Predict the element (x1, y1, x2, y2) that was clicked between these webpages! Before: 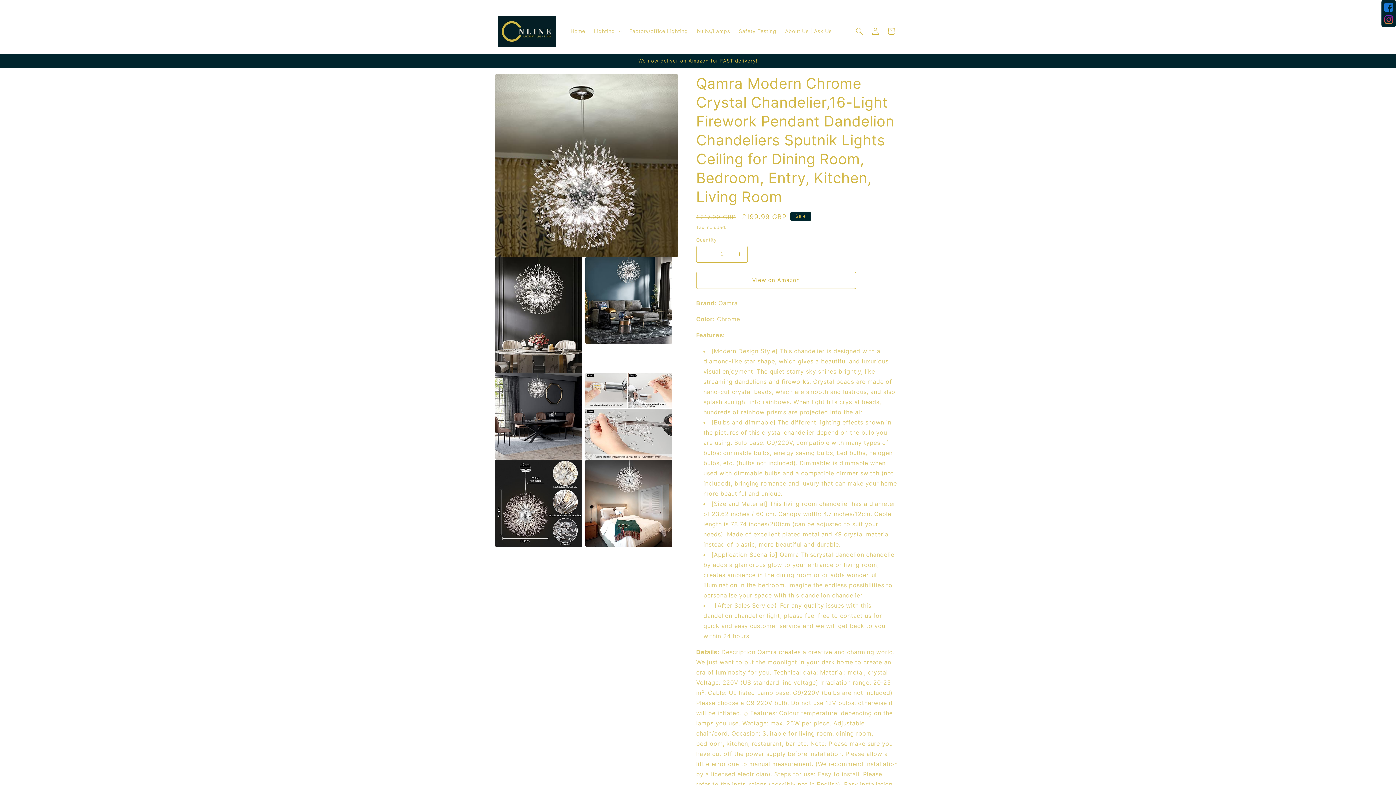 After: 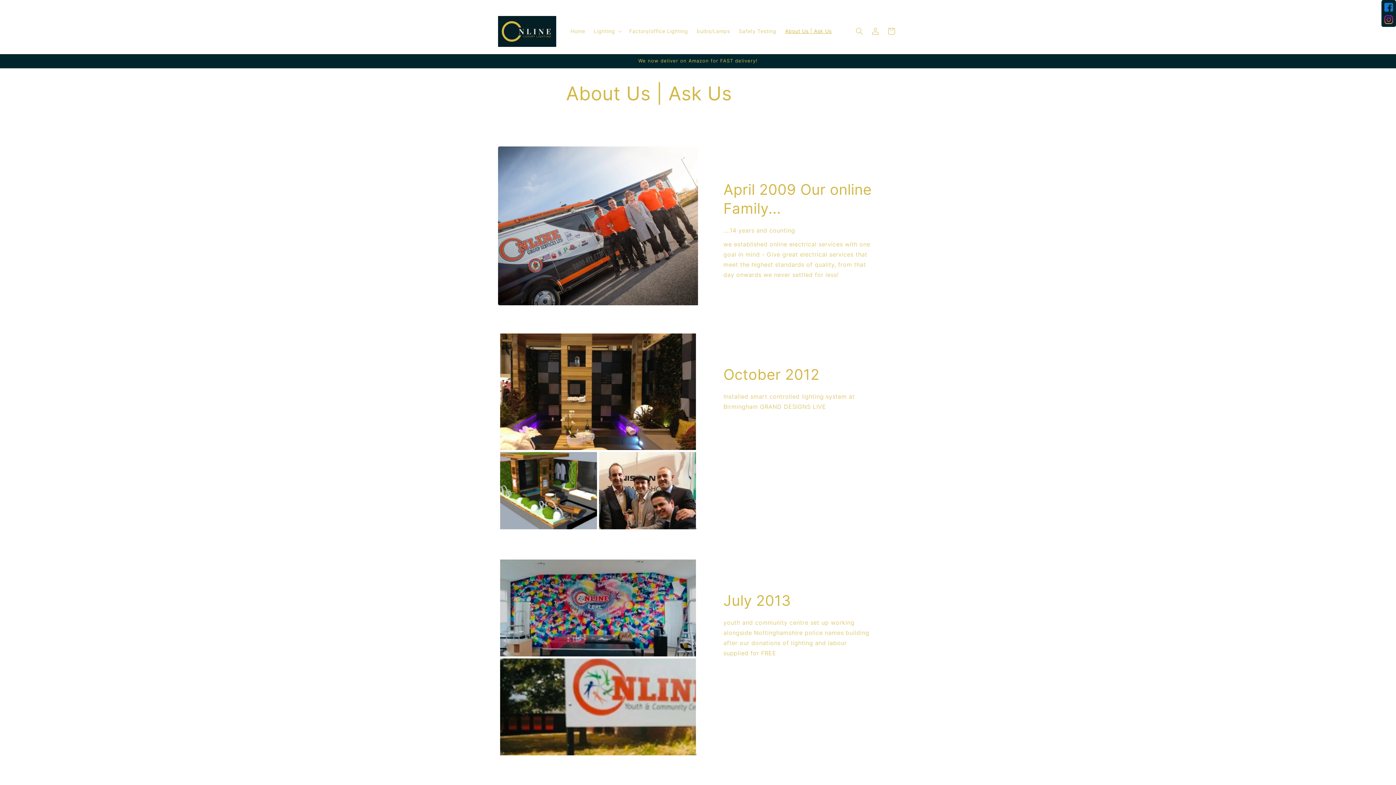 Action: label: About Us | Ask Us bbox: (780, 23, 836, 39)